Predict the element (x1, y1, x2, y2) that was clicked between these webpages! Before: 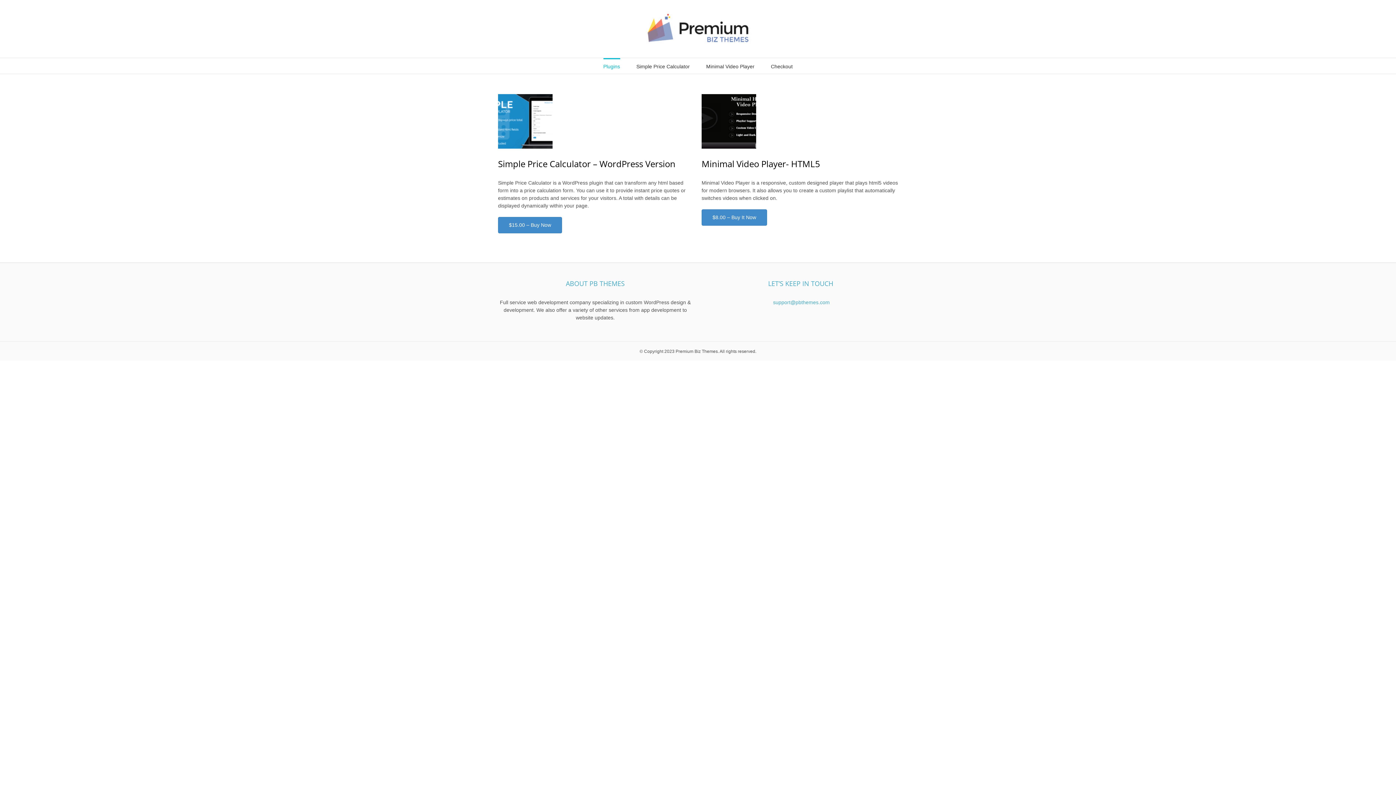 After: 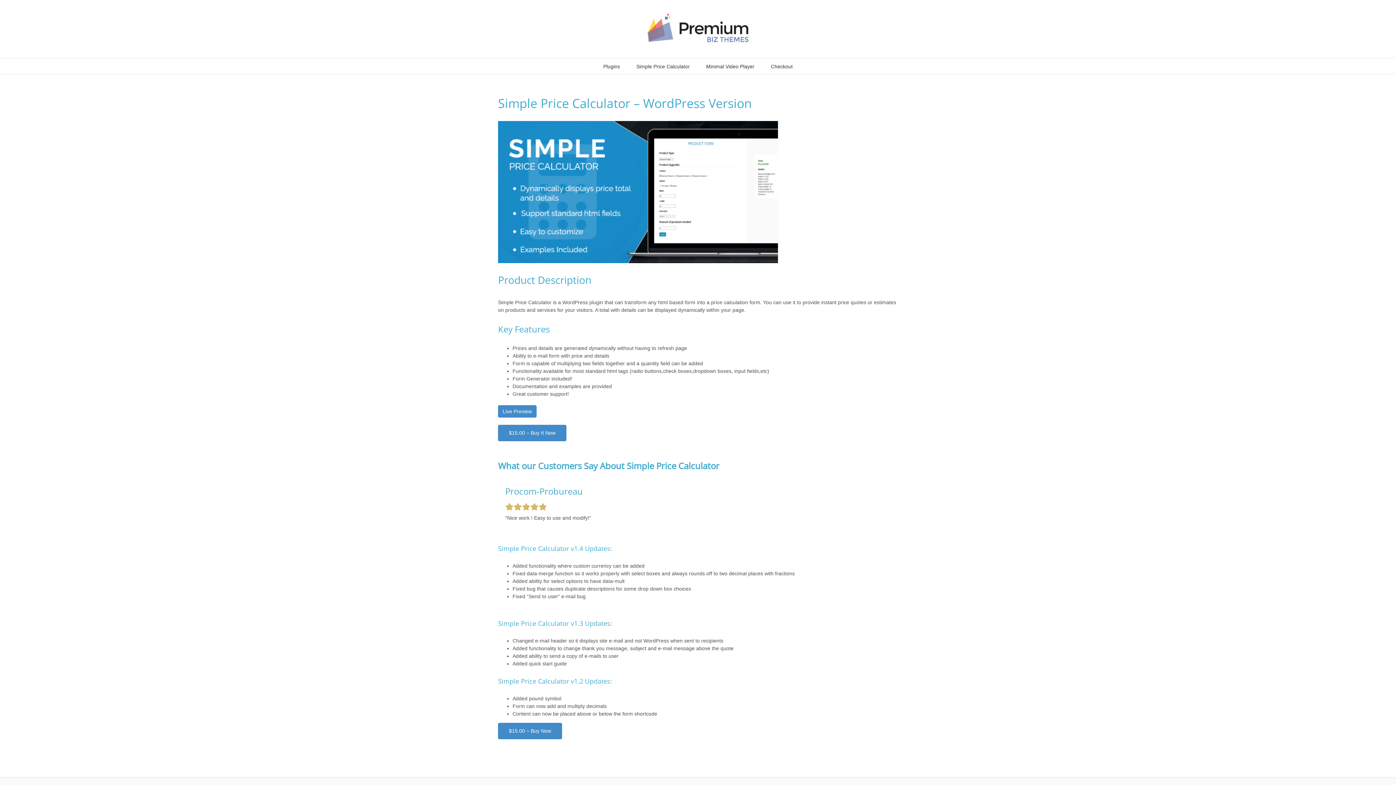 Action: bbox: (498, 157, 675, 169) label: Simple Price Calculator – WordPress Version